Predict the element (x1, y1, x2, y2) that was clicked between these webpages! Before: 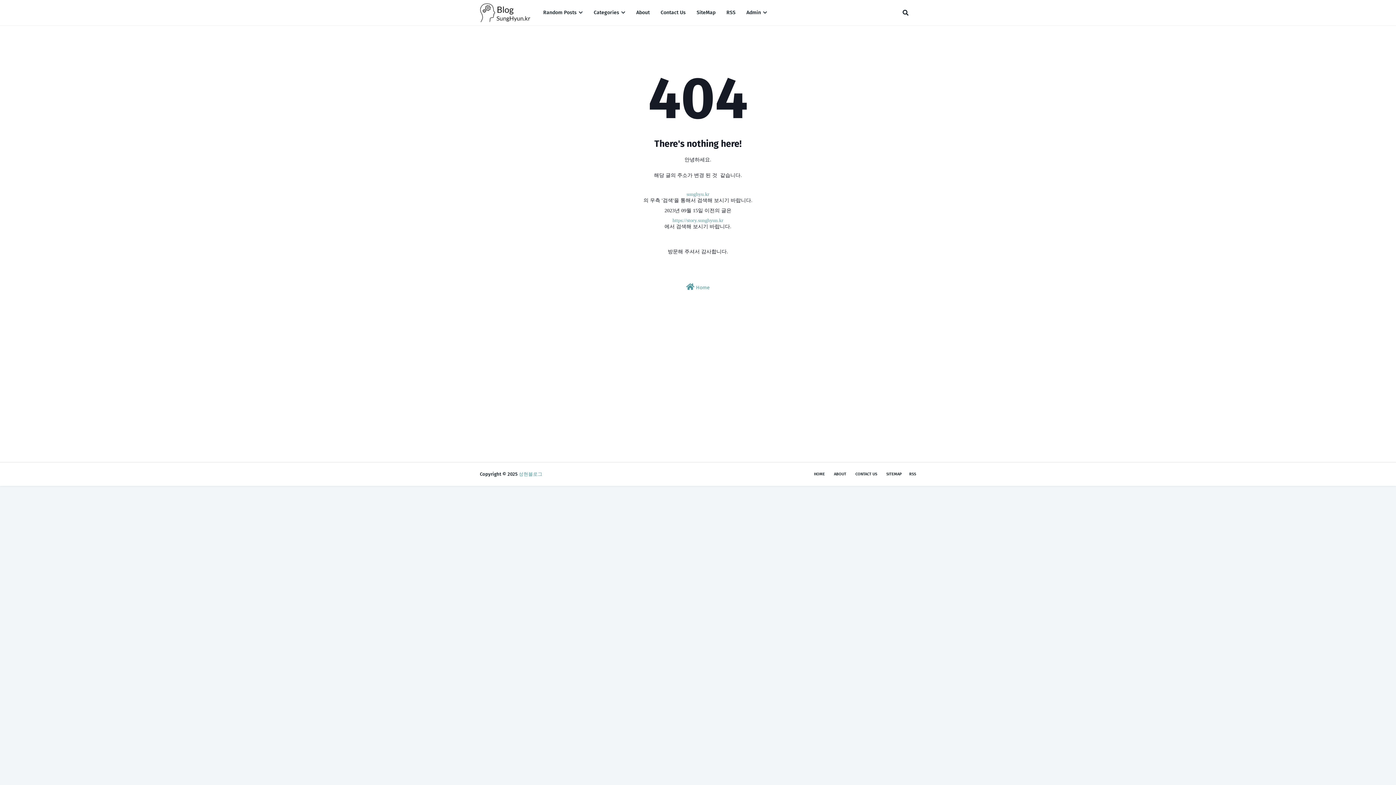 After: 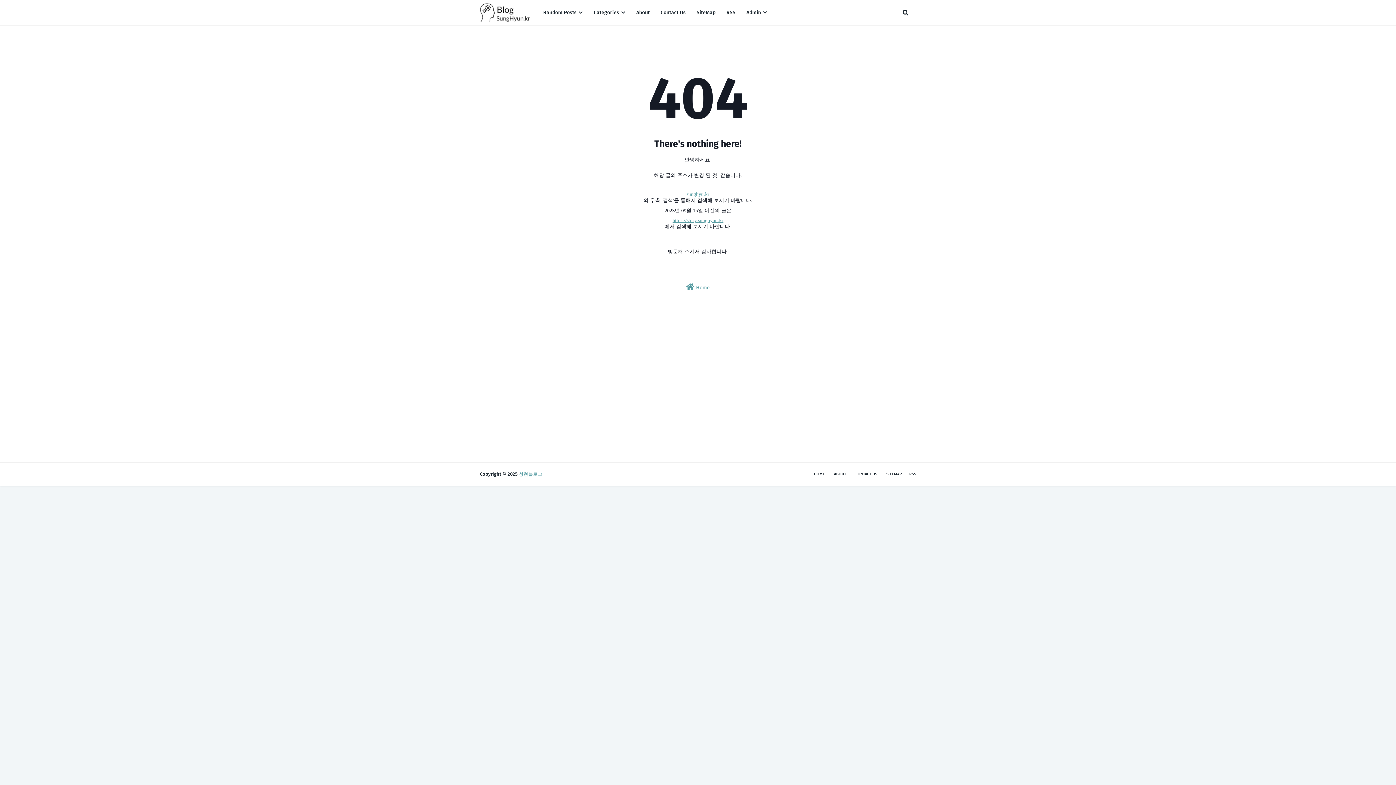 Action: bbox: (480, 214, 916, 223) label: https://story.sunghyun.kr